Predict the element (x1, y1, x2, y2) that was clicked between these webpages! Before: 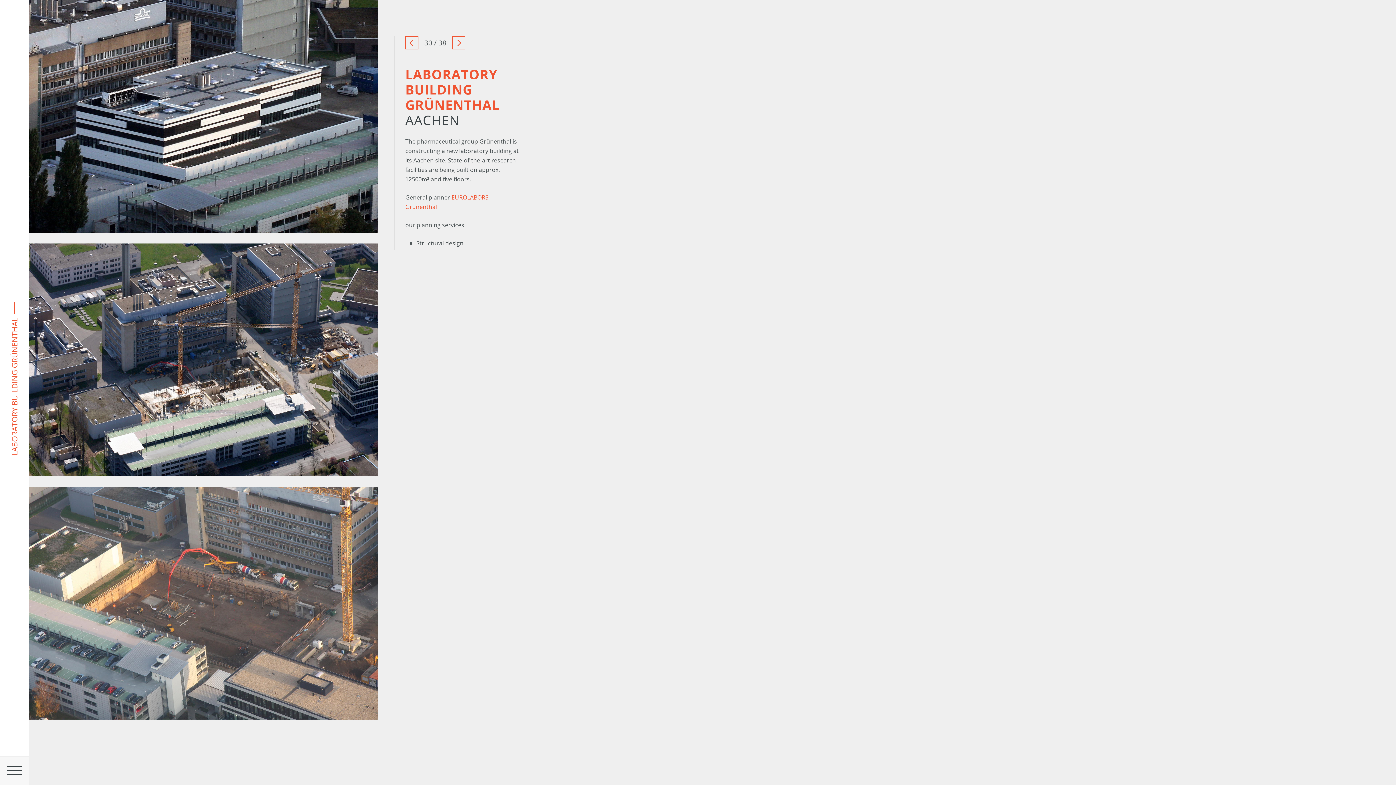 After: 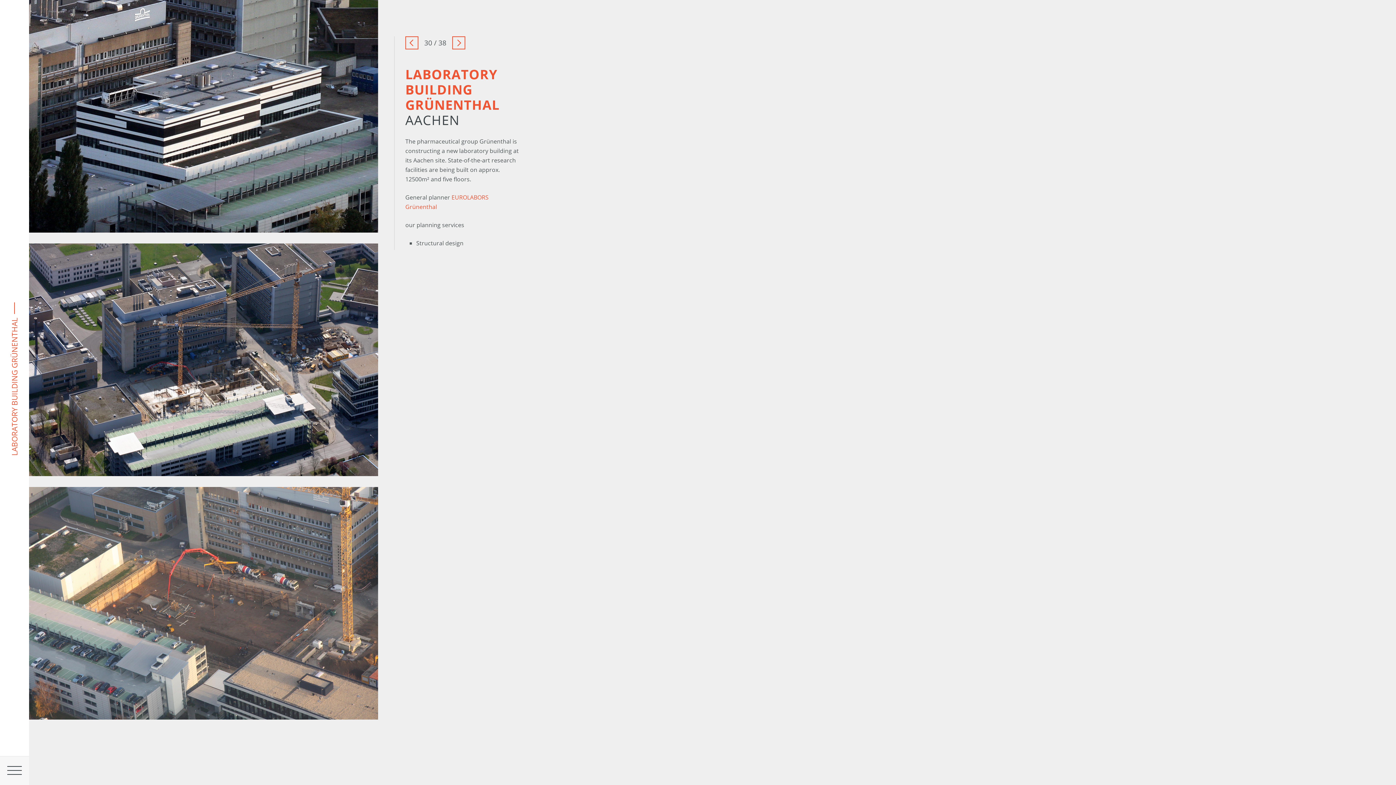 Action: bbox: (451, 192, 488, 202) label: EUROLABORS